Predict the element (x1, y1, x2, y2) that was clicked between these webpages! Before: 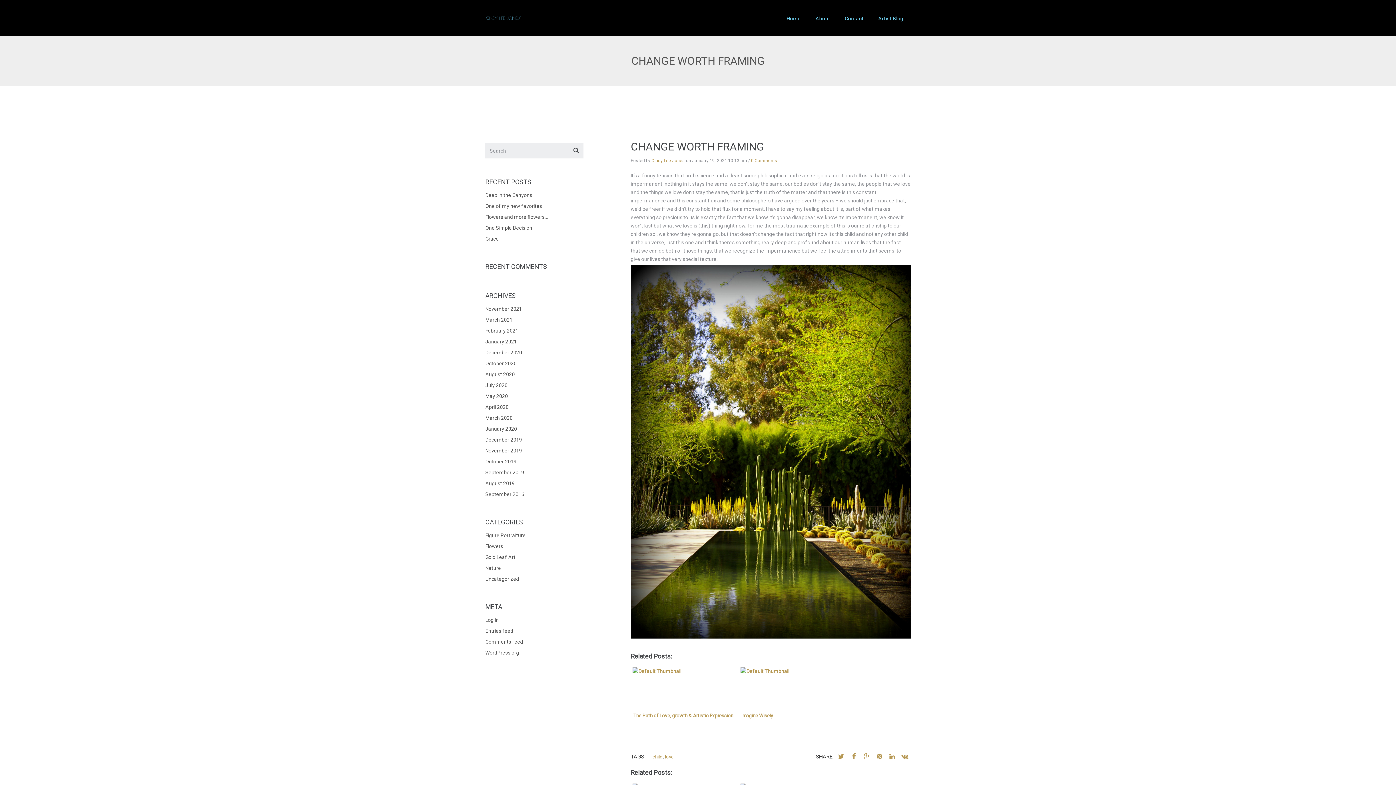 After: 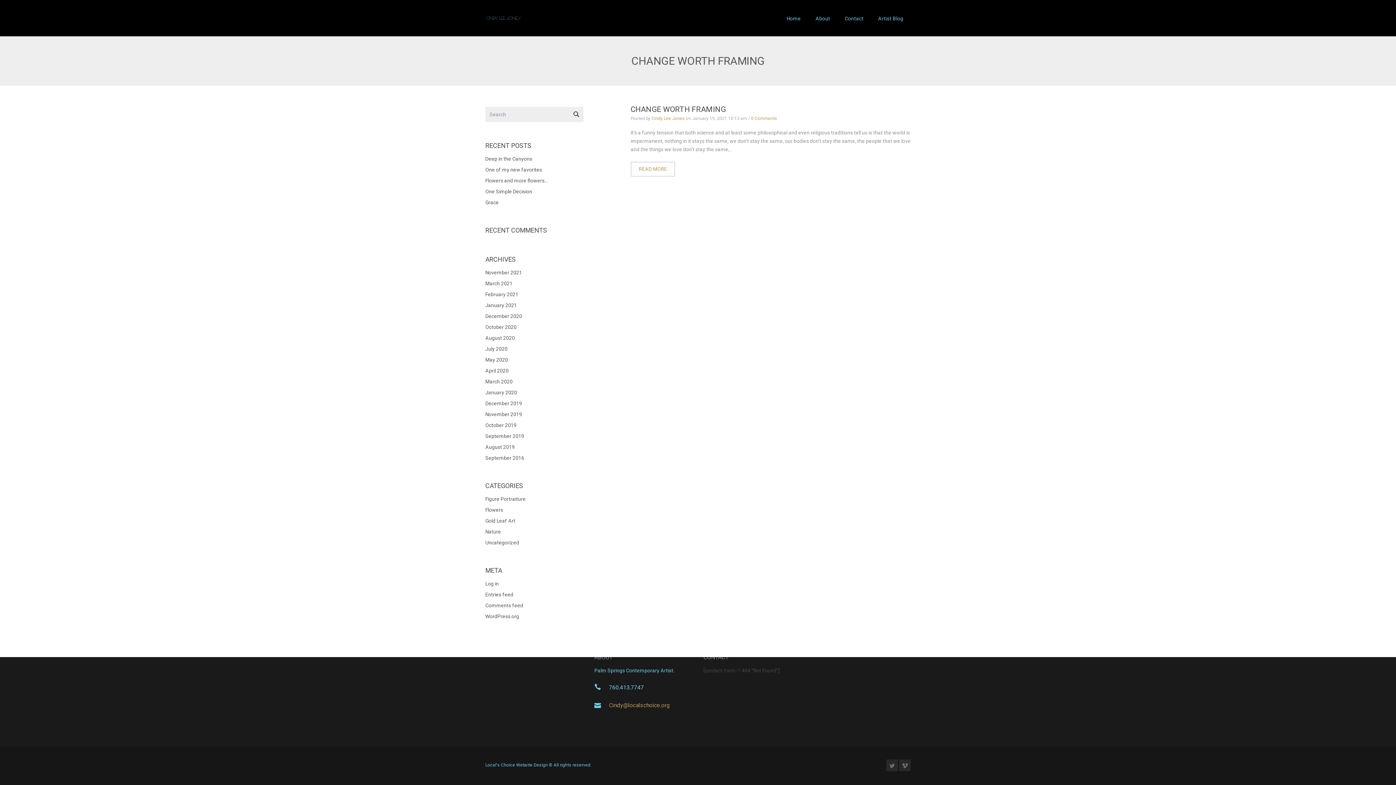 Action: bbox: (652, 754, 662, 759) label: child